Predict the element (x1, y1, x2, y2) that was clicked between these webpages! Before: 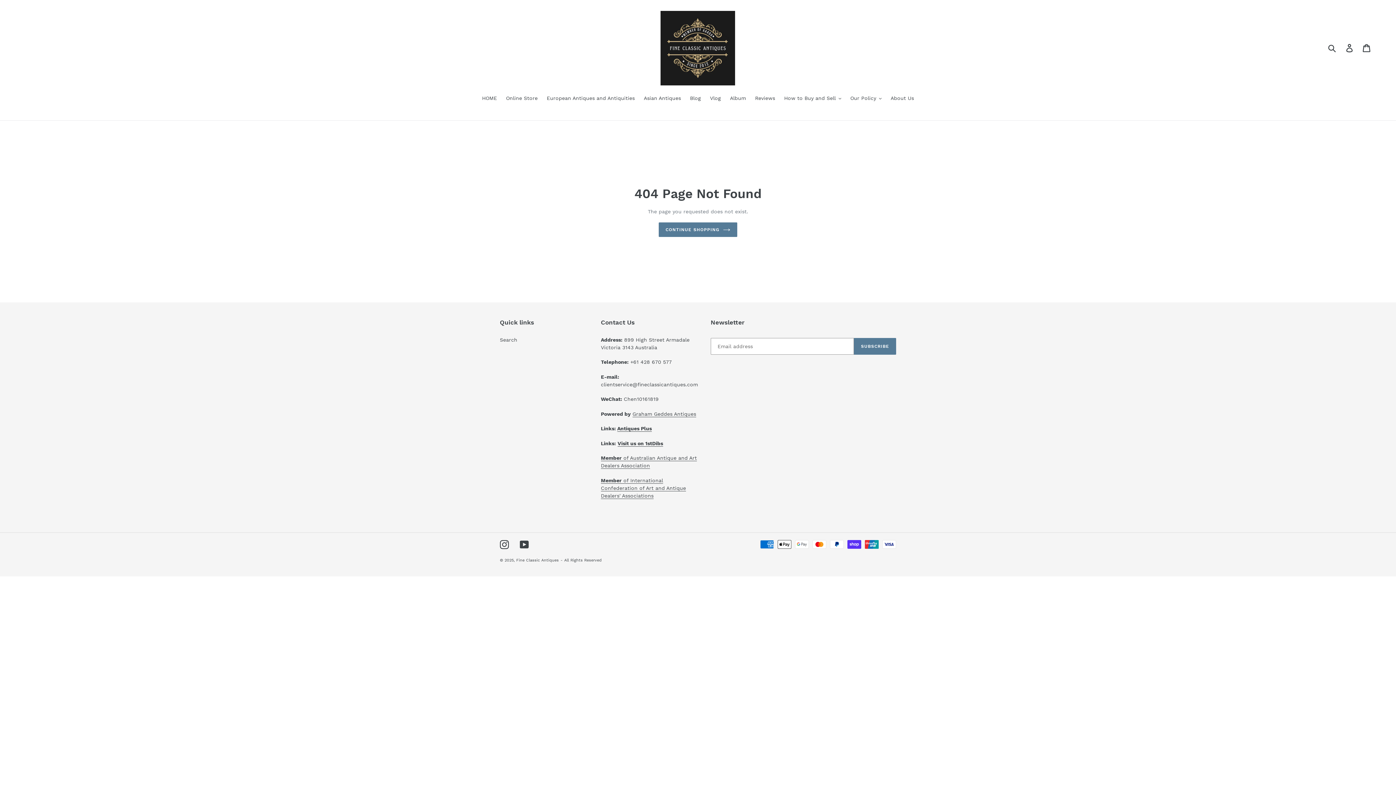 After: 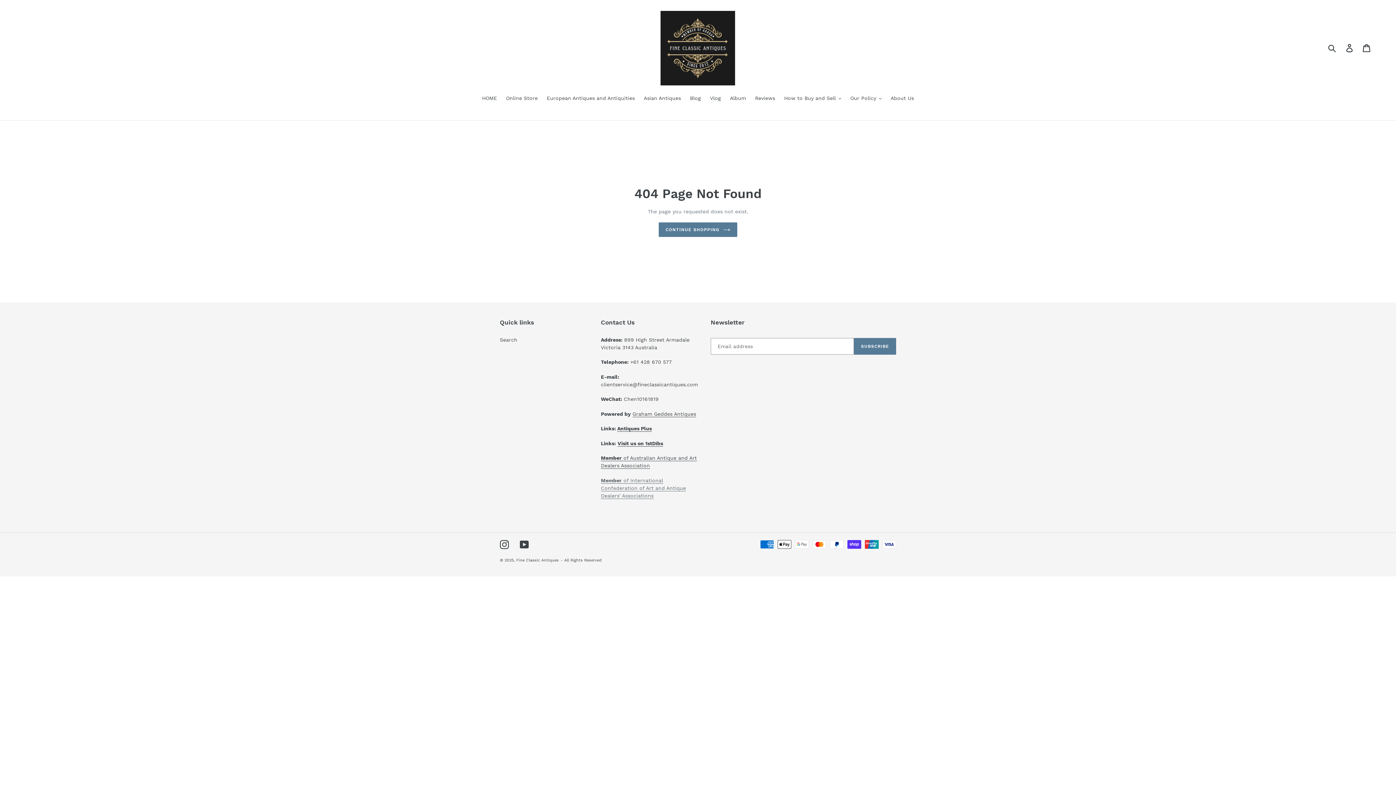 Action: label: Member of International Confederation of Art and Antique Dealers' Associations bbox: (601, 477, 686, 499)